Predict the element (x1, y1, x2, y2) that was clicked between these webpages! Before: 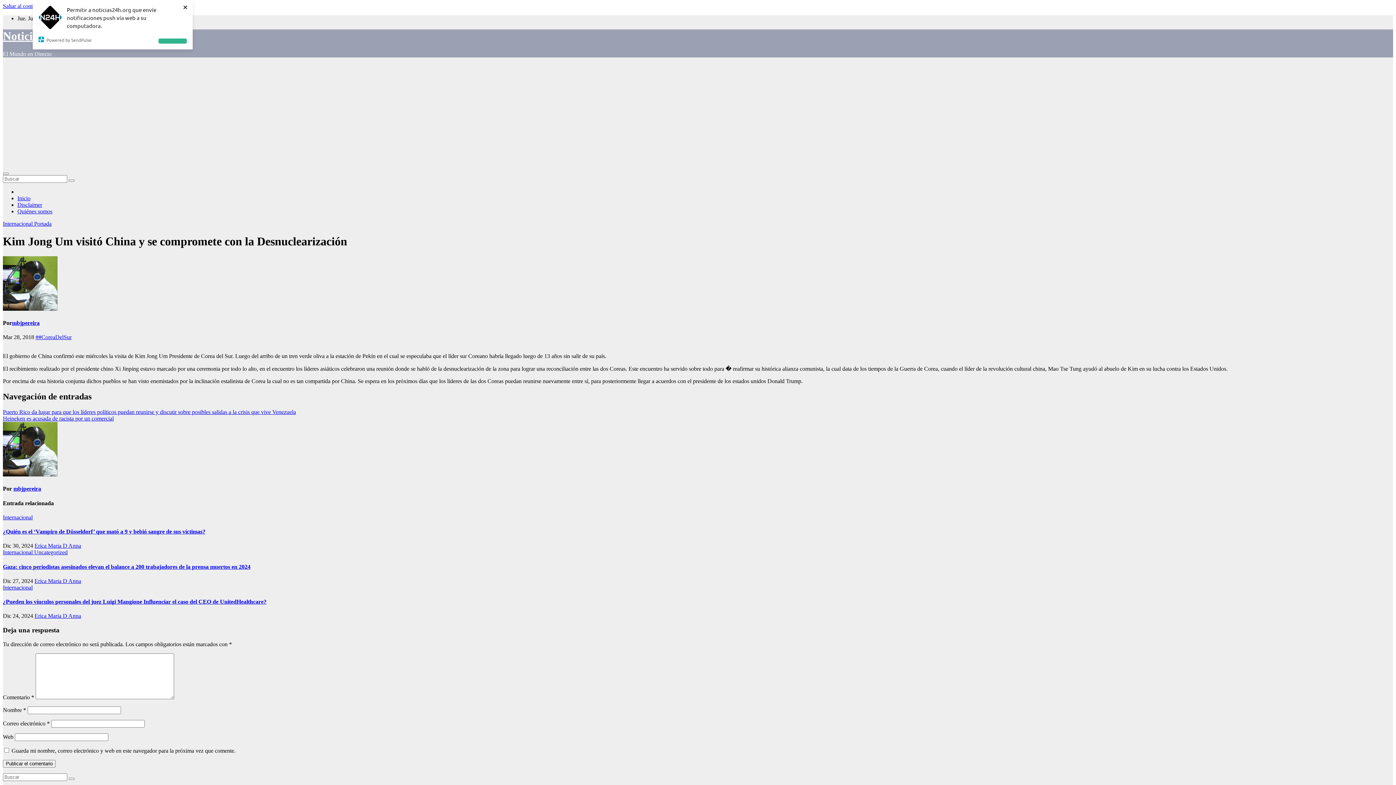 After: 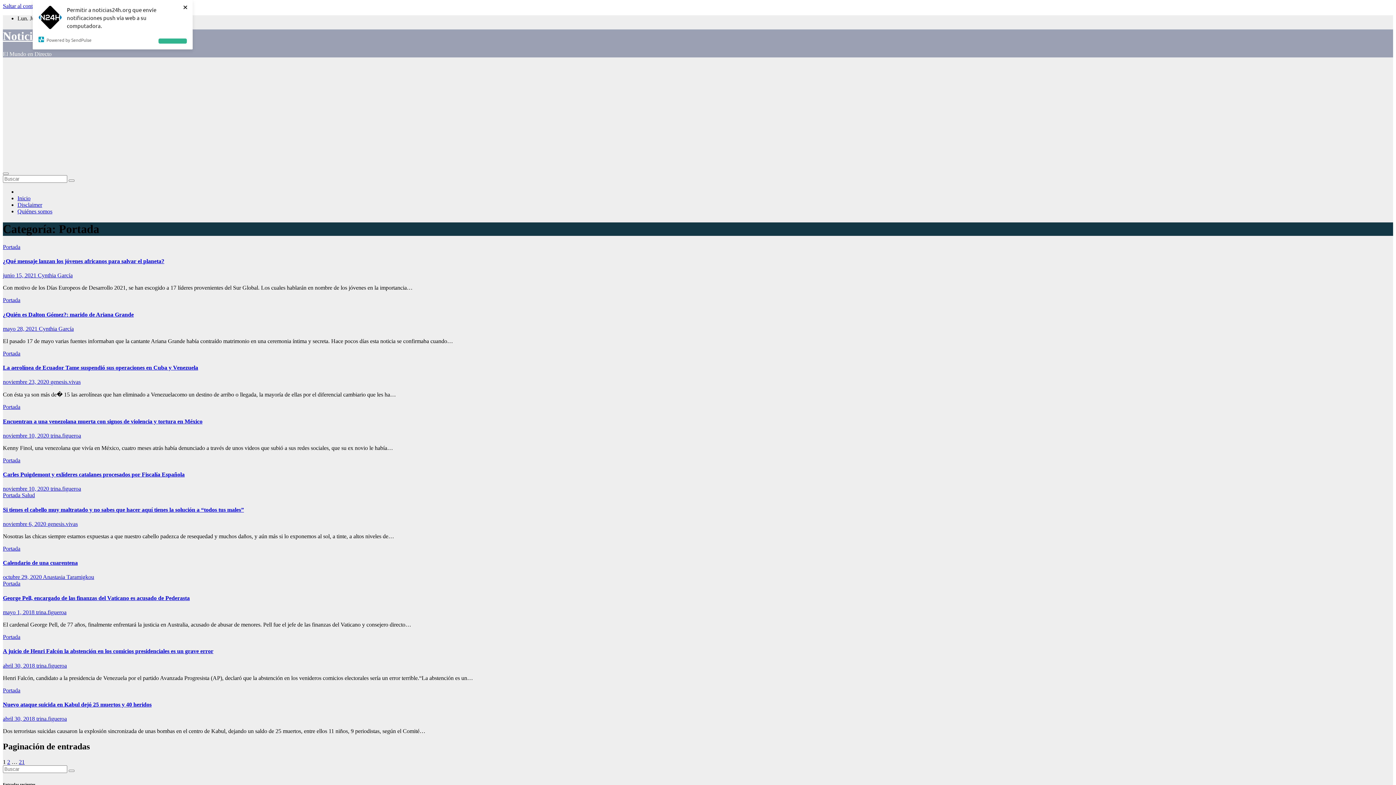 Action: label: Portada bbox: (34, 220, 51, 226)